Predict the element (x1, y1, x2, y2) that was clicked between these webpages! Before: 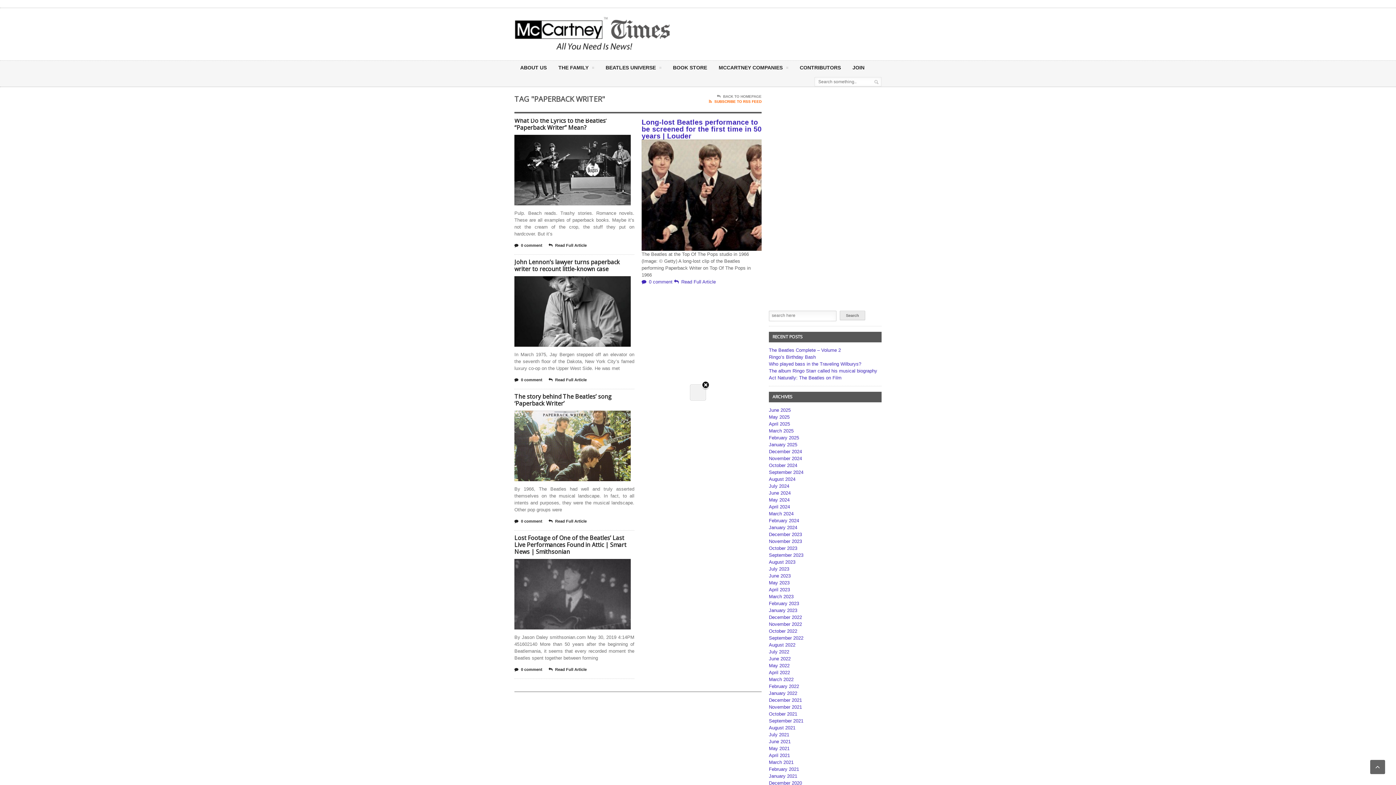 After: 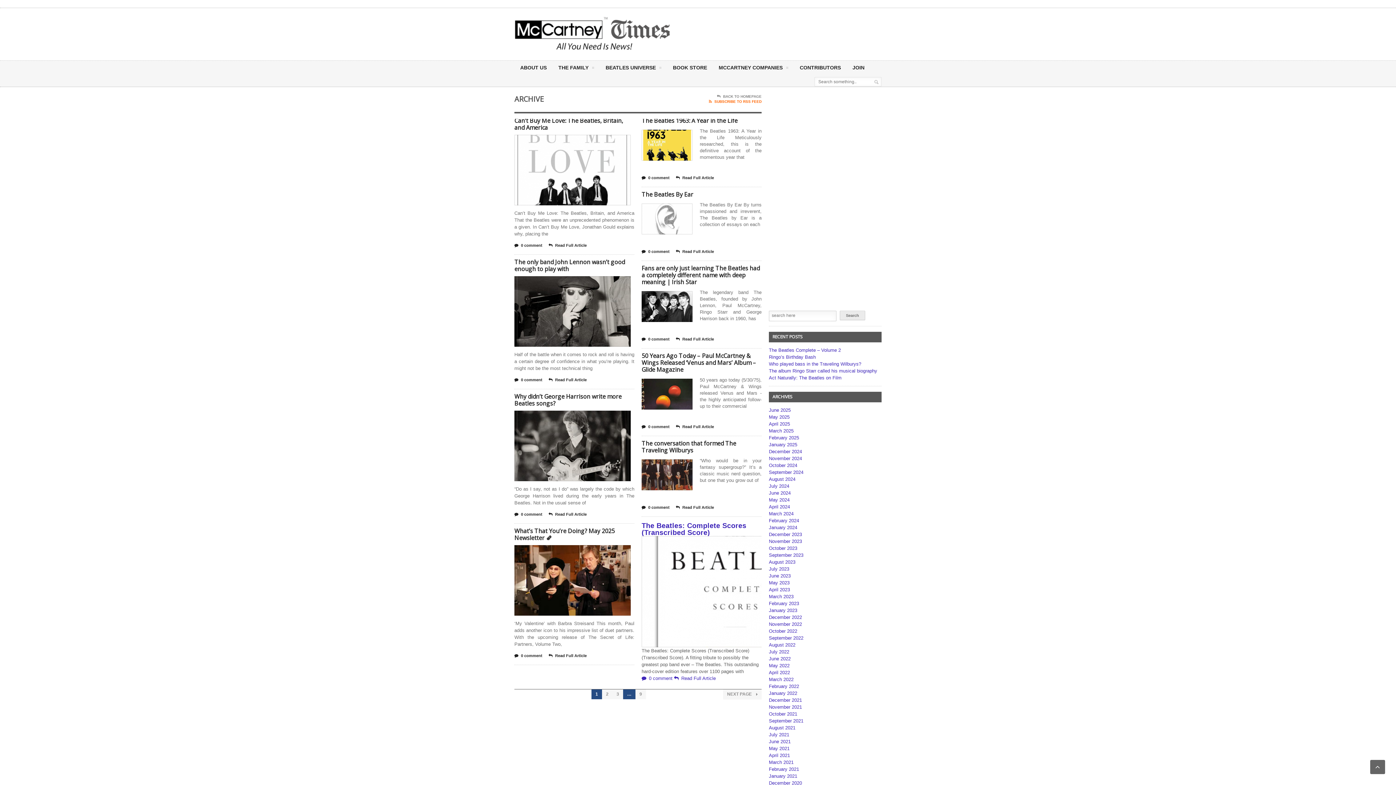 Action: label: May 2025 bbox: (769, 414, 789, 420)